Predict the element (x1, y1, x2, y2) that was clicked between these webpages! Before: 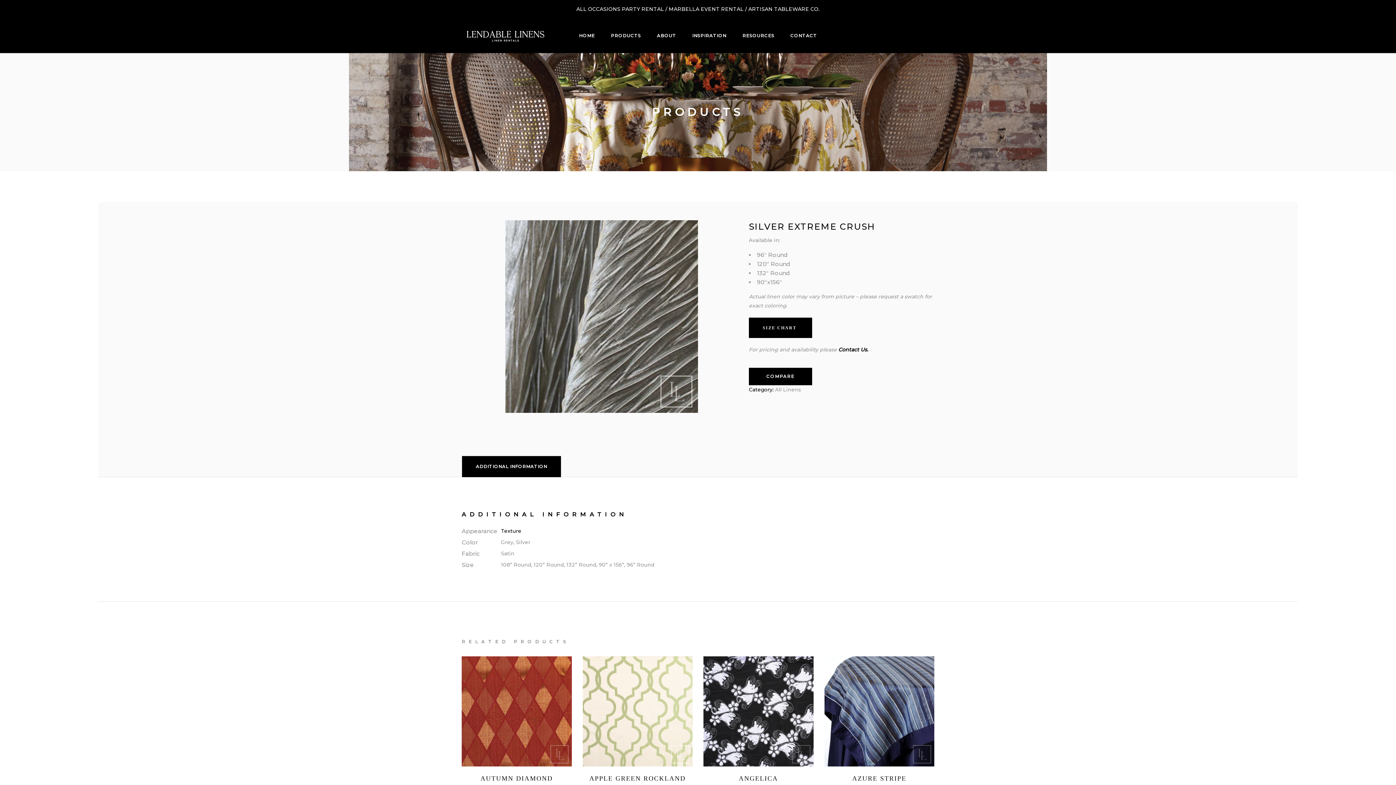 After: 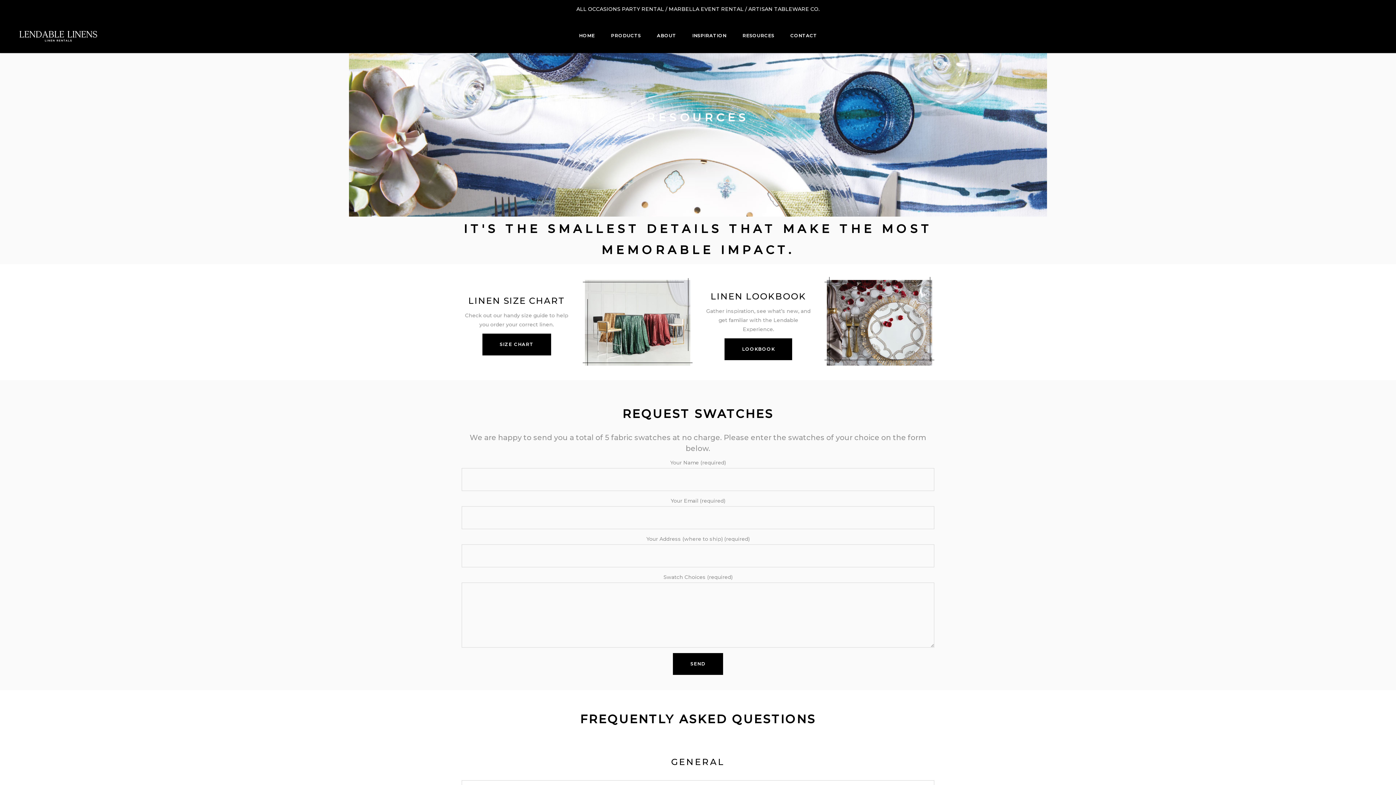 Action: label: RESOURCES bbox: (734, 18, 782, 53)